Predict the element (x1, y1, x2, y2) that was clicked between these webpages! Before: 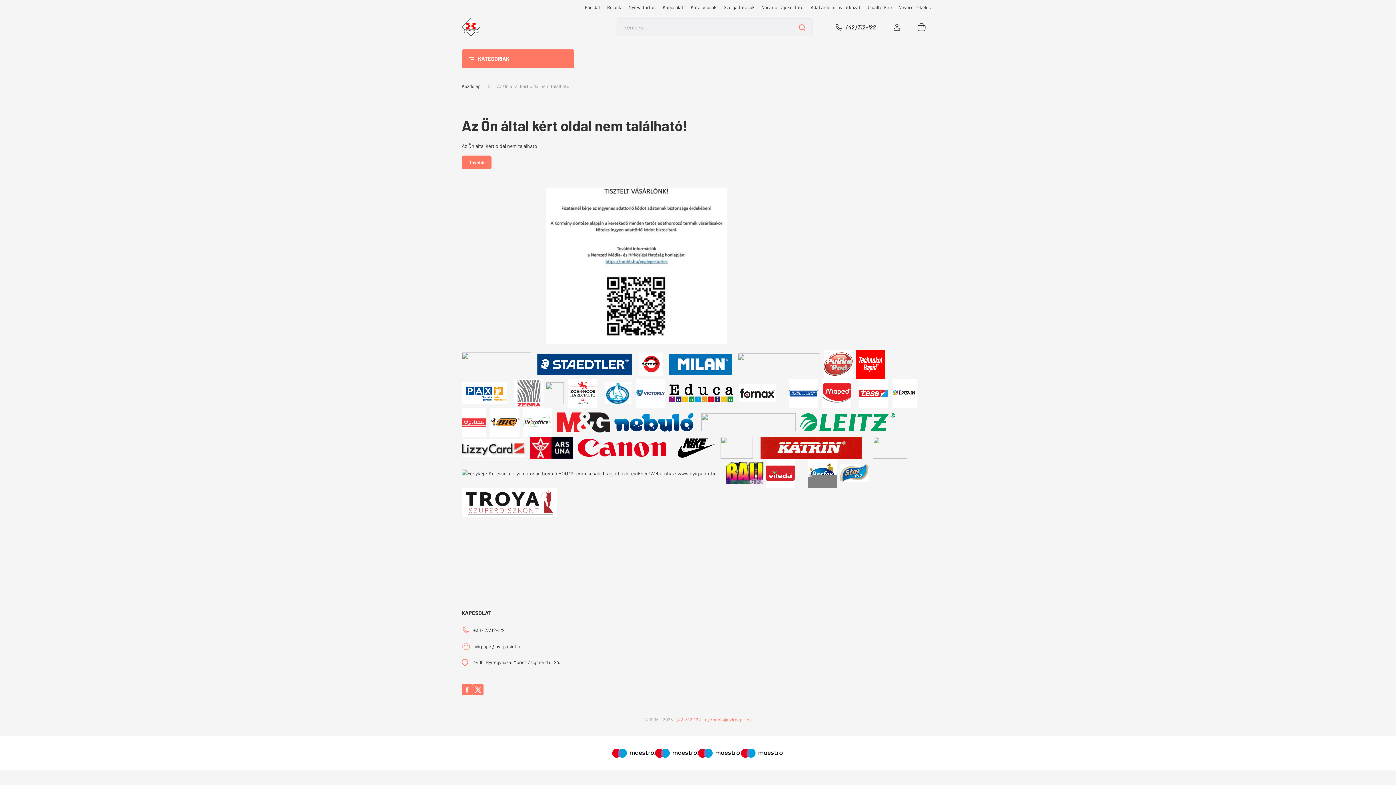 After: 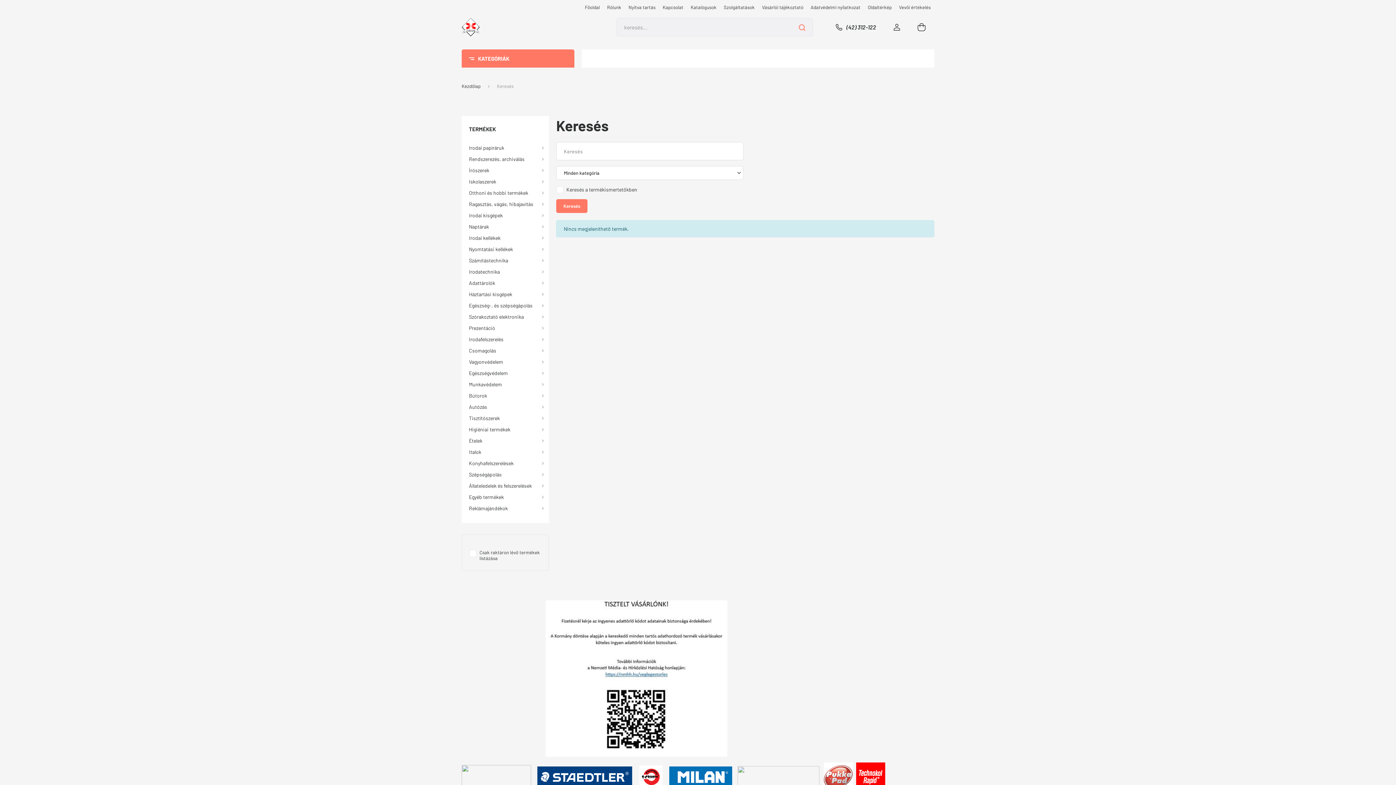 Action: bbox: (791, 18, 813, 36)